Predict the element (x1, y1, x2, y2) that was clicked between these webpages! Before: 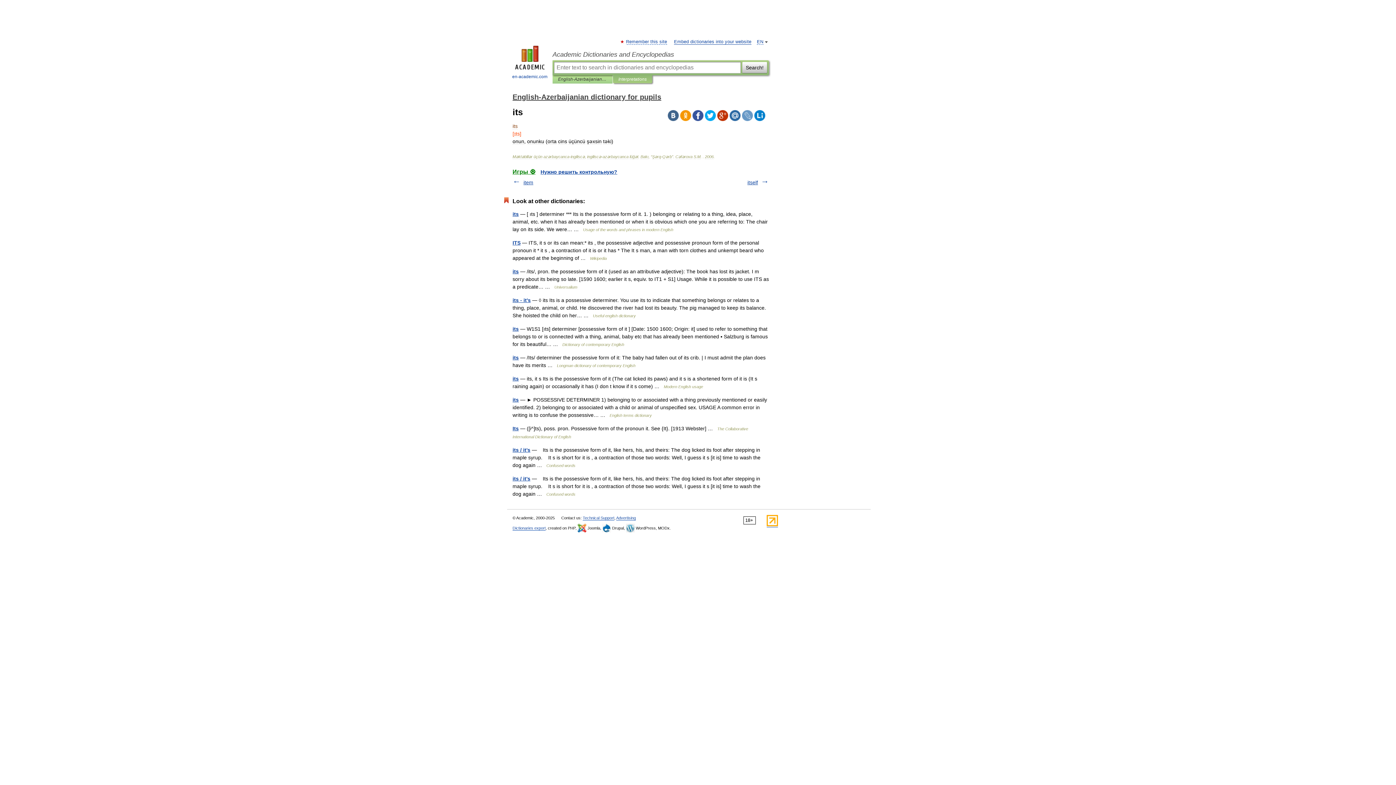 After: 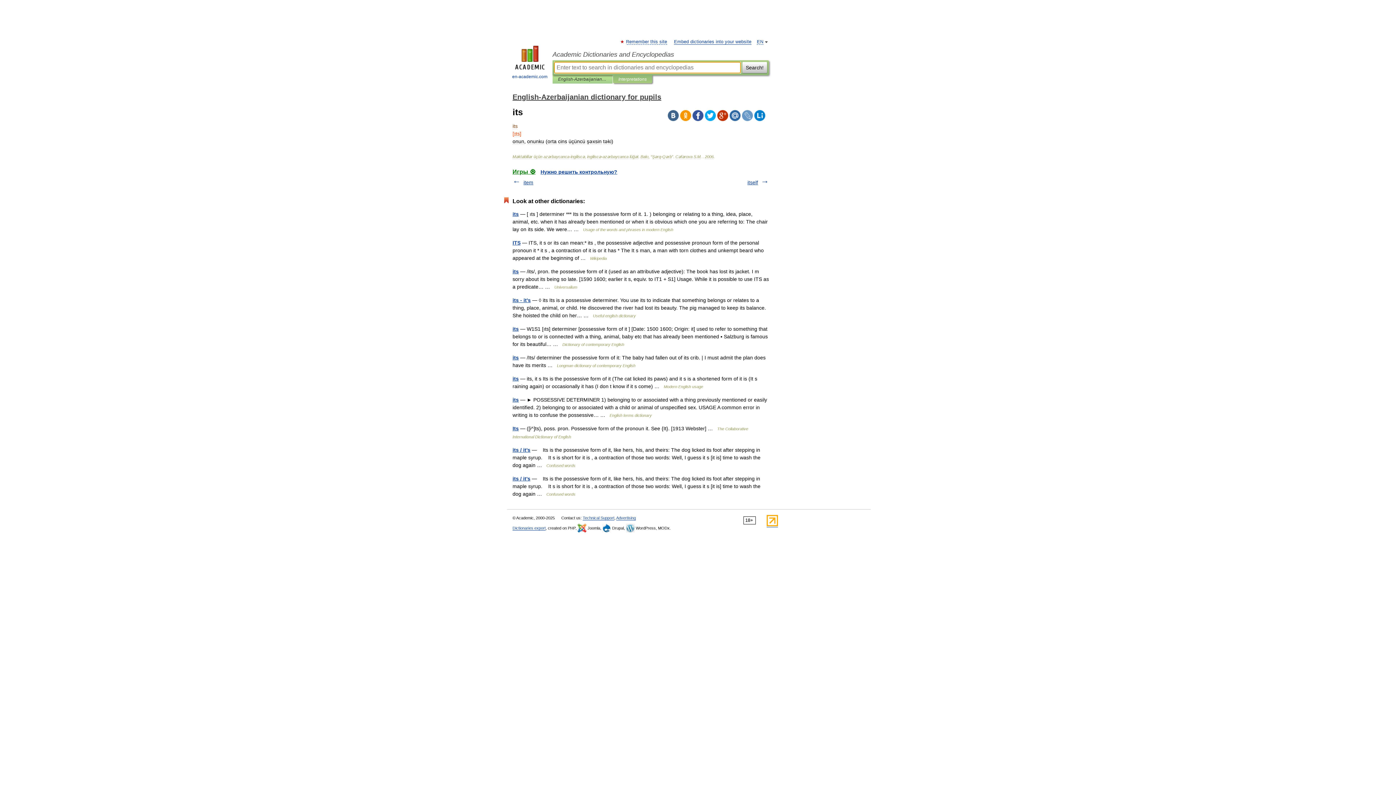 Action: bbox: (618, 75, 646, 83) label: Interpretations